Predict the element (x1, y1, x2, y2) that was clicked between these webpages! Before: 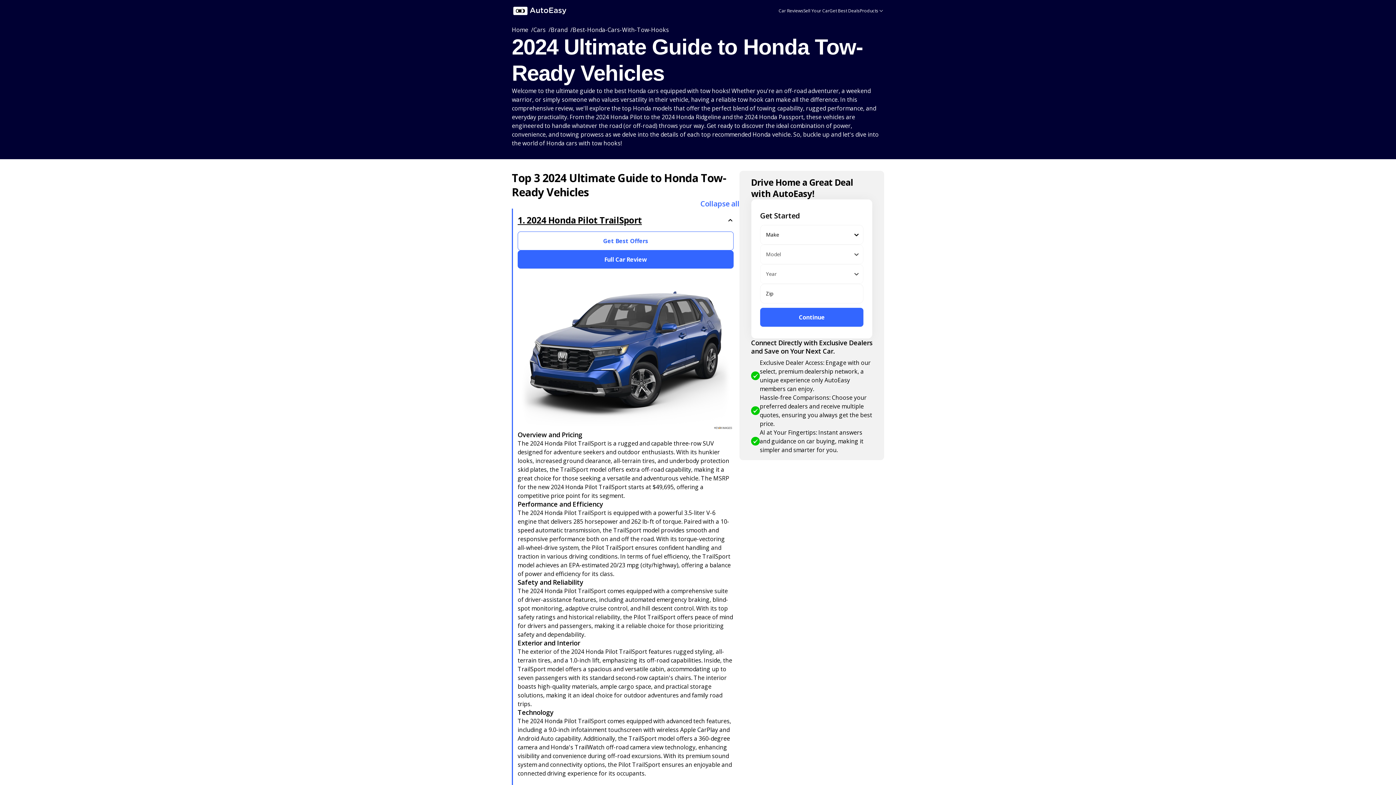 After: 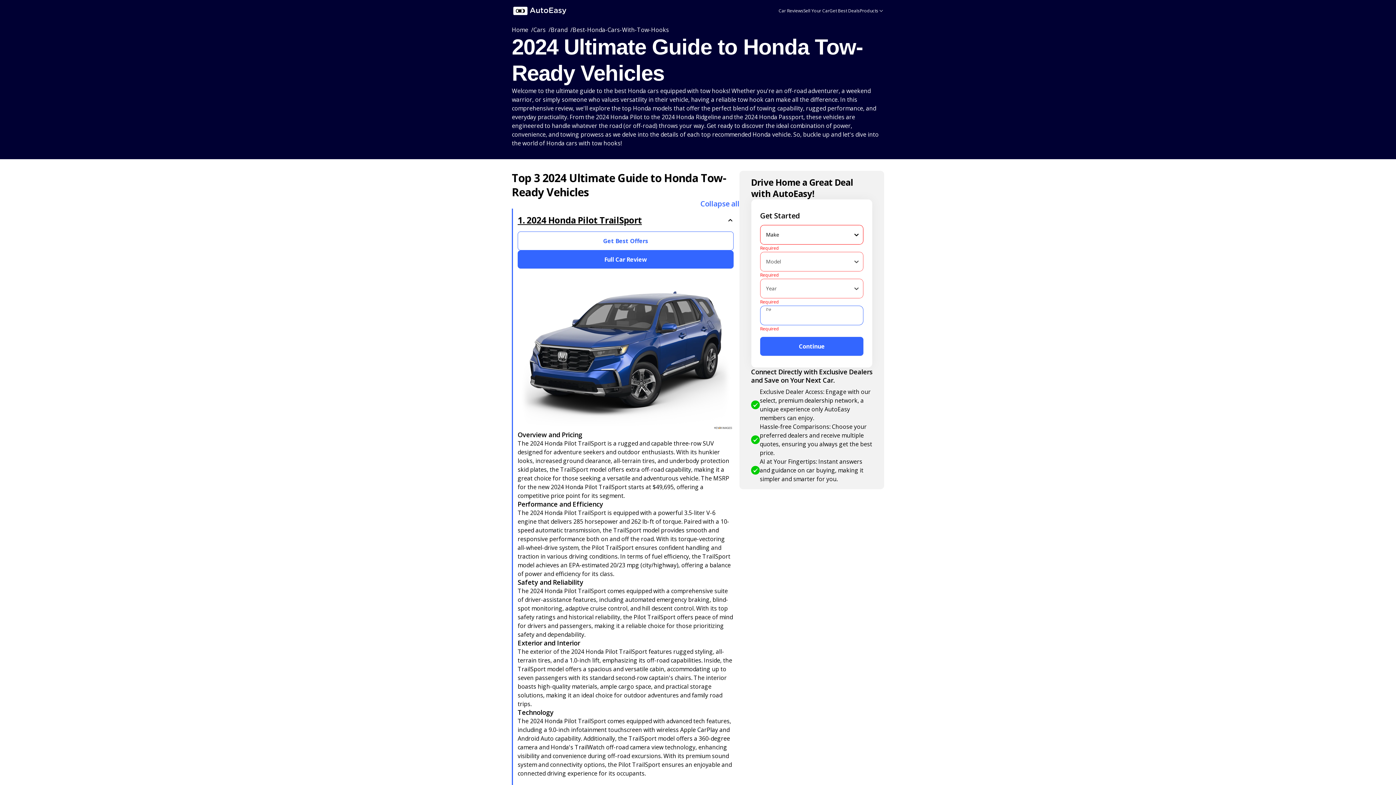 Action: label: Continue bbox: (760, 308, 863, 326)